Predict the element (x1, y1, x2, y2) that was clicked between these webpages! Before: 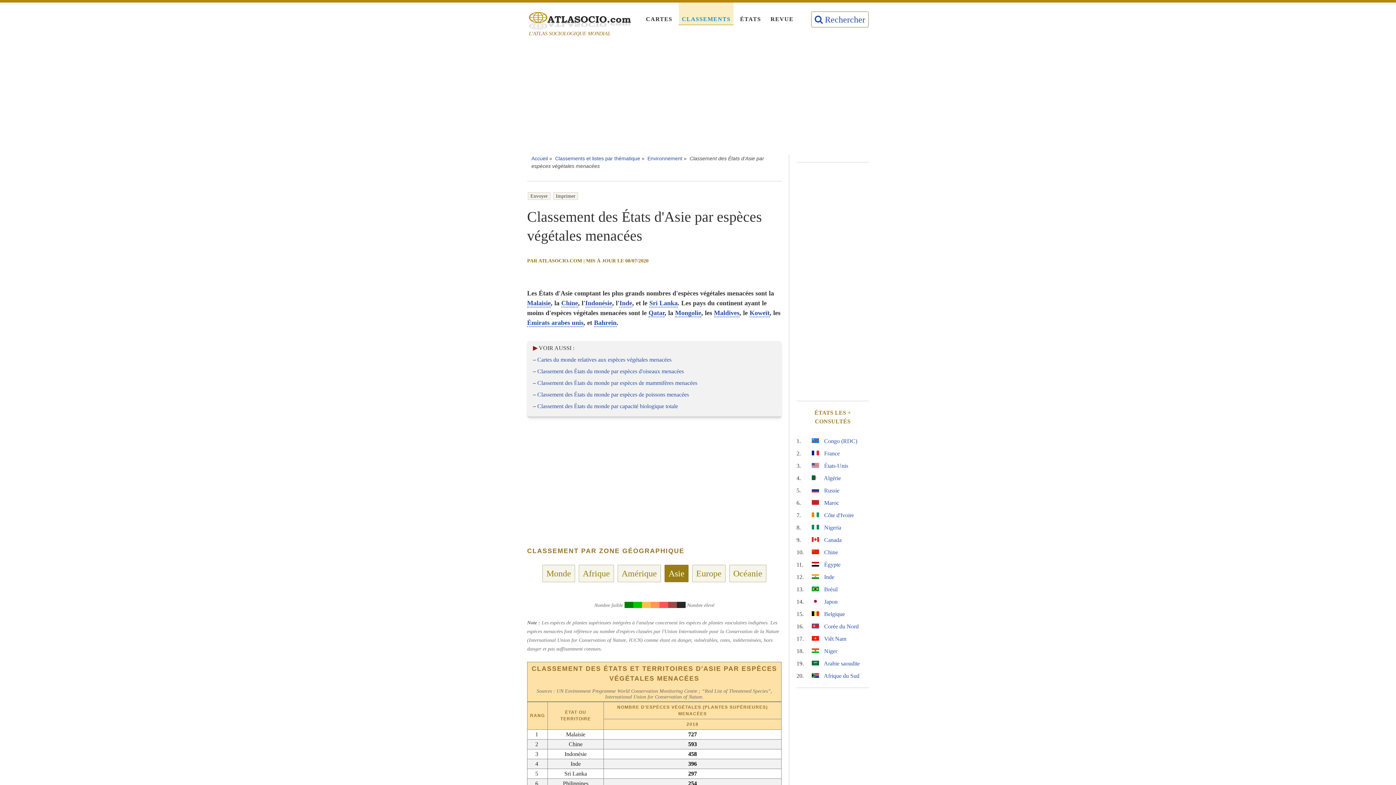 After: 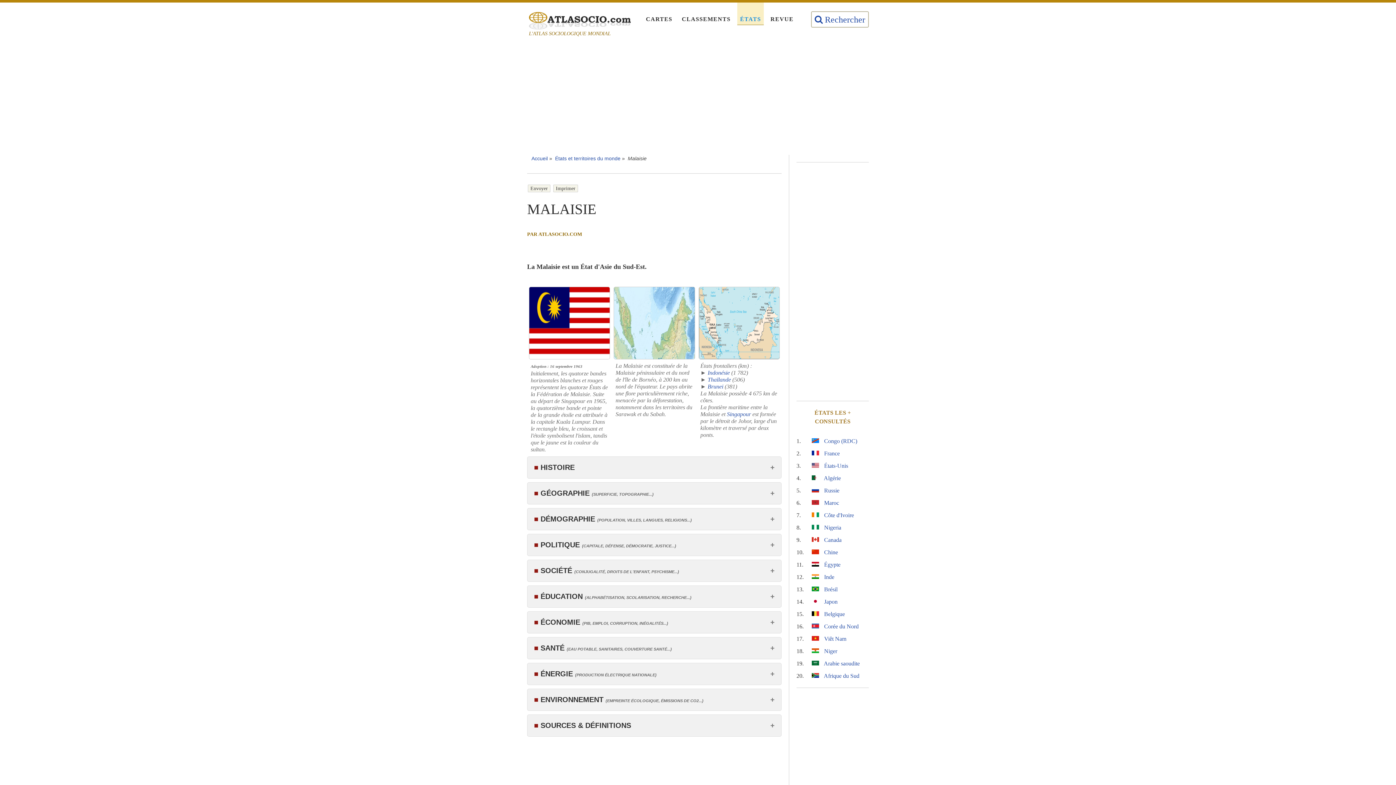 Action: bbox: (527, 299, 550, 307) label: Malaisie